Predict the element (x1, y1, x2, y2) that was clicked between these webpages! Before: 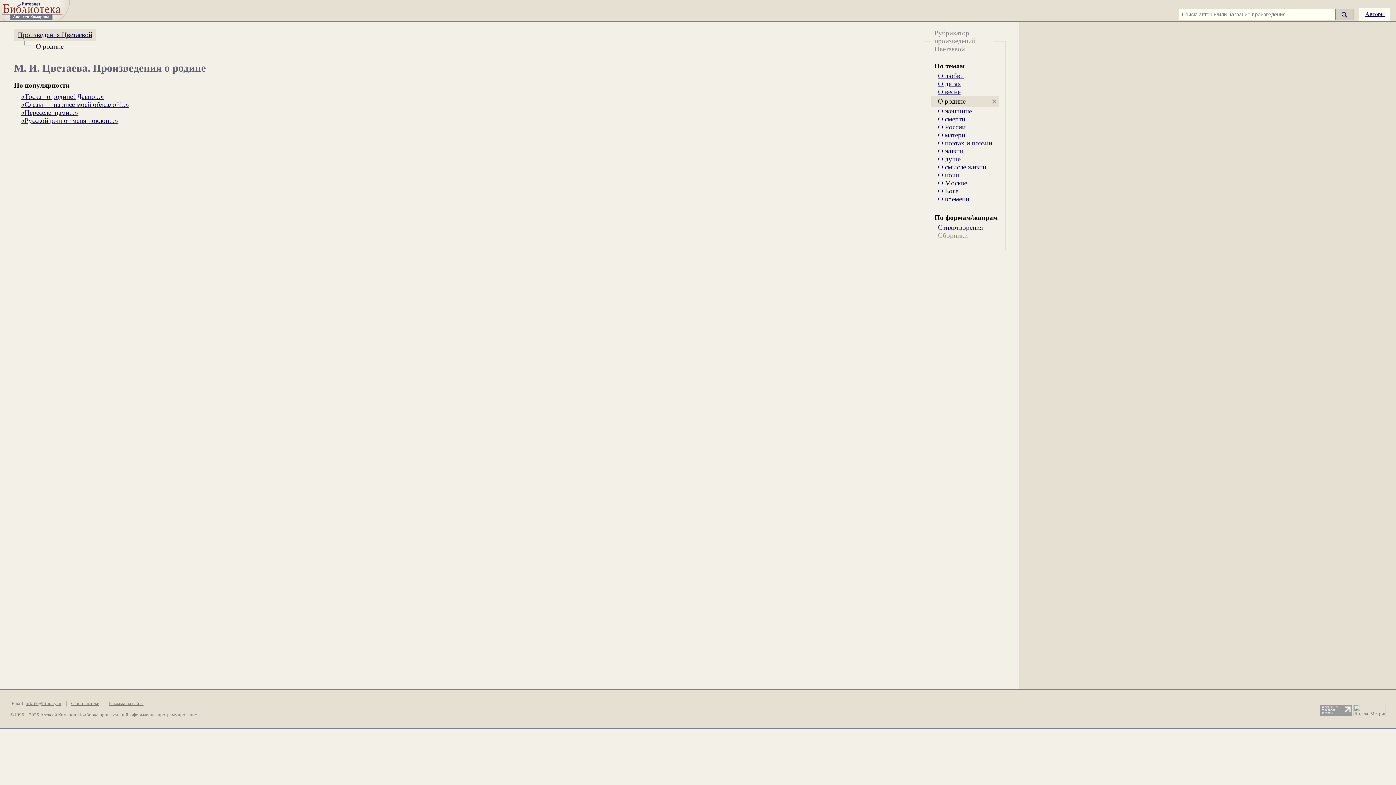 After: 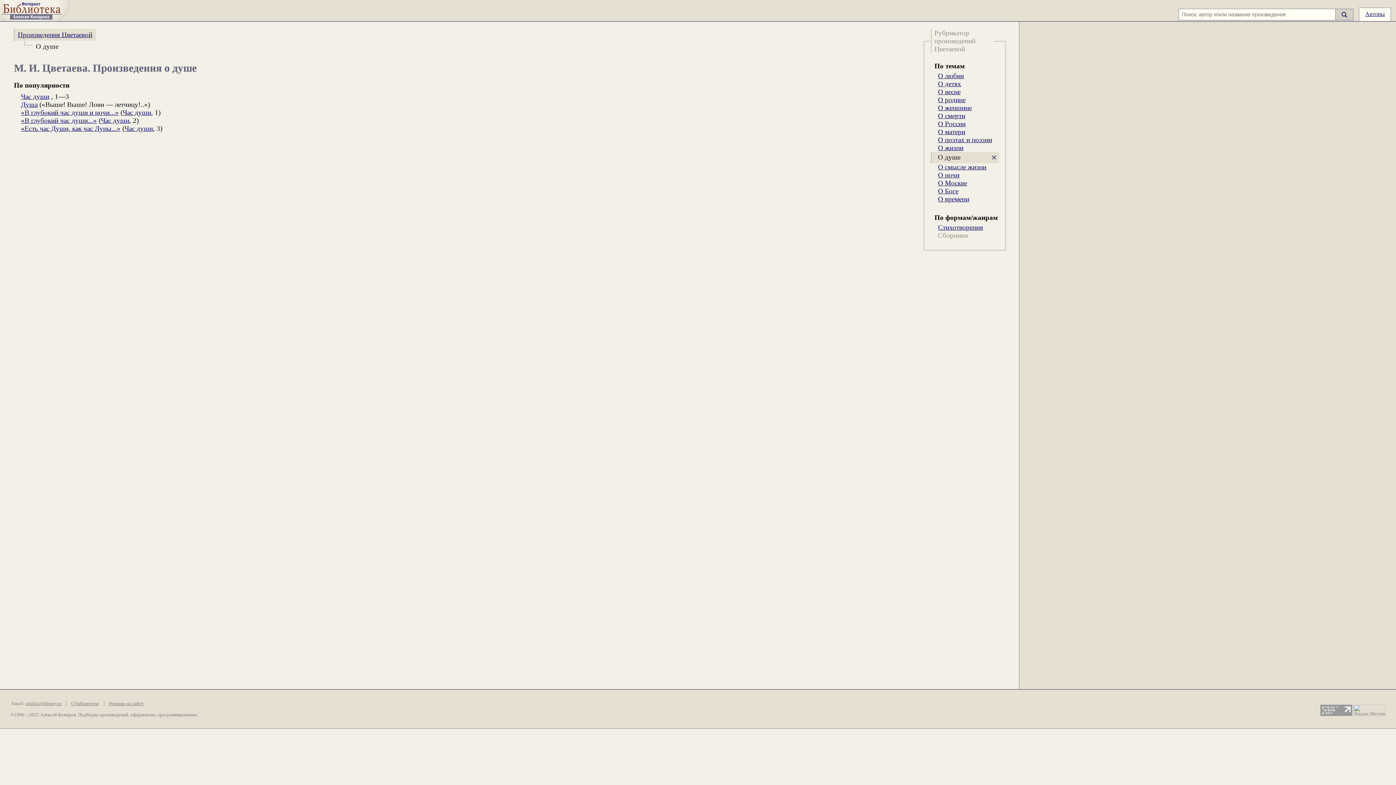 Action: bbox: (938, 155, 960, 162) label: О душе